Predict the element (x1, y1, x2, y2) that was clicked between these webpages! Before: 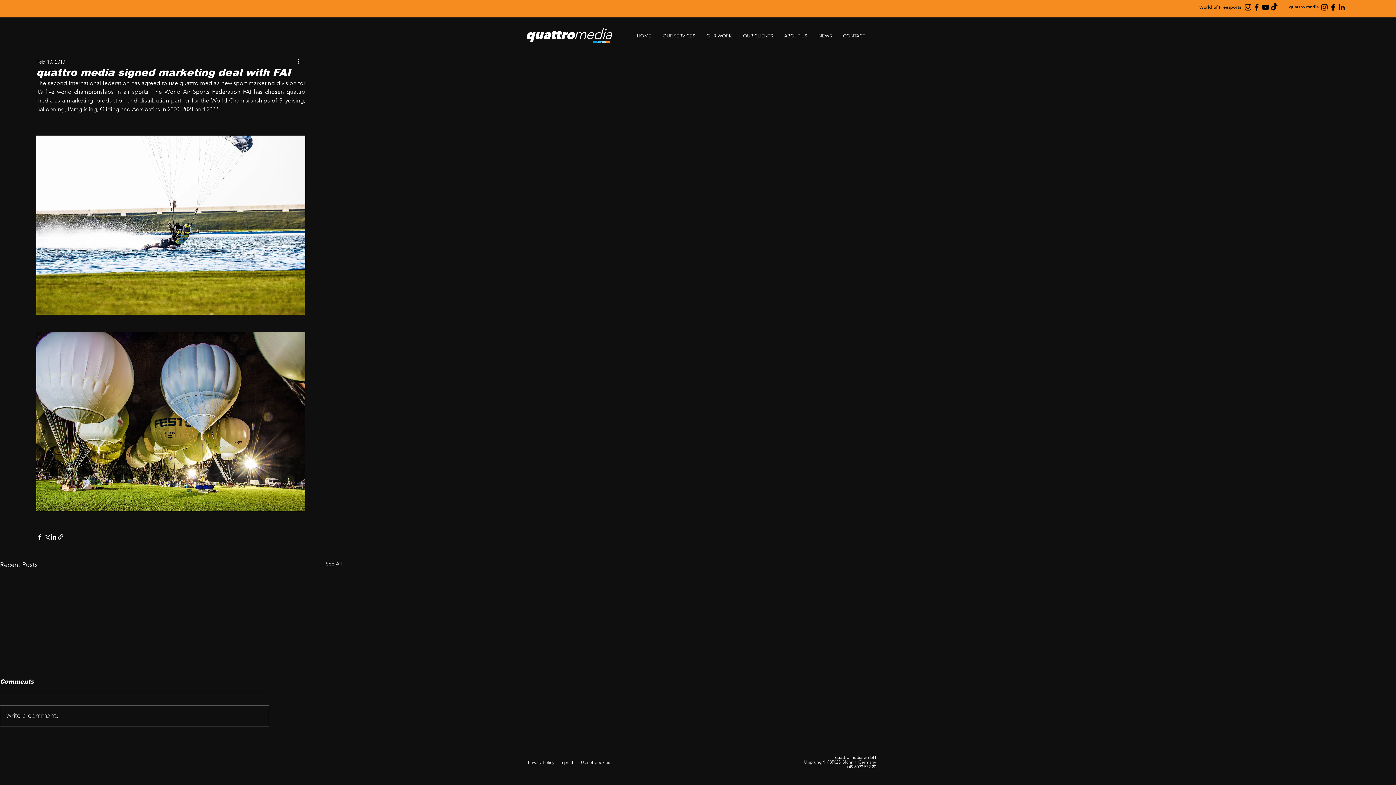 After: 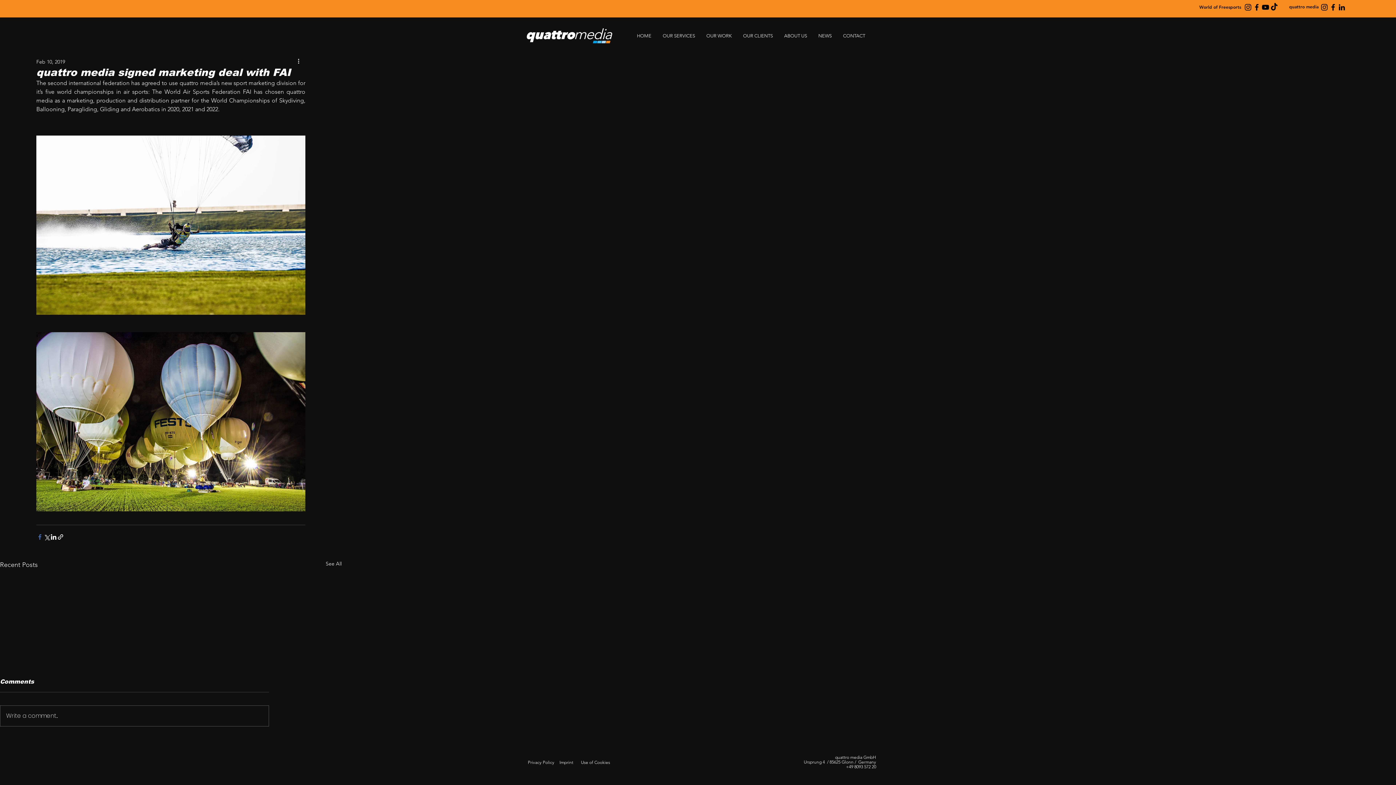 Action: bbox: (36, 533, 43, 540) label: Share via Facebook